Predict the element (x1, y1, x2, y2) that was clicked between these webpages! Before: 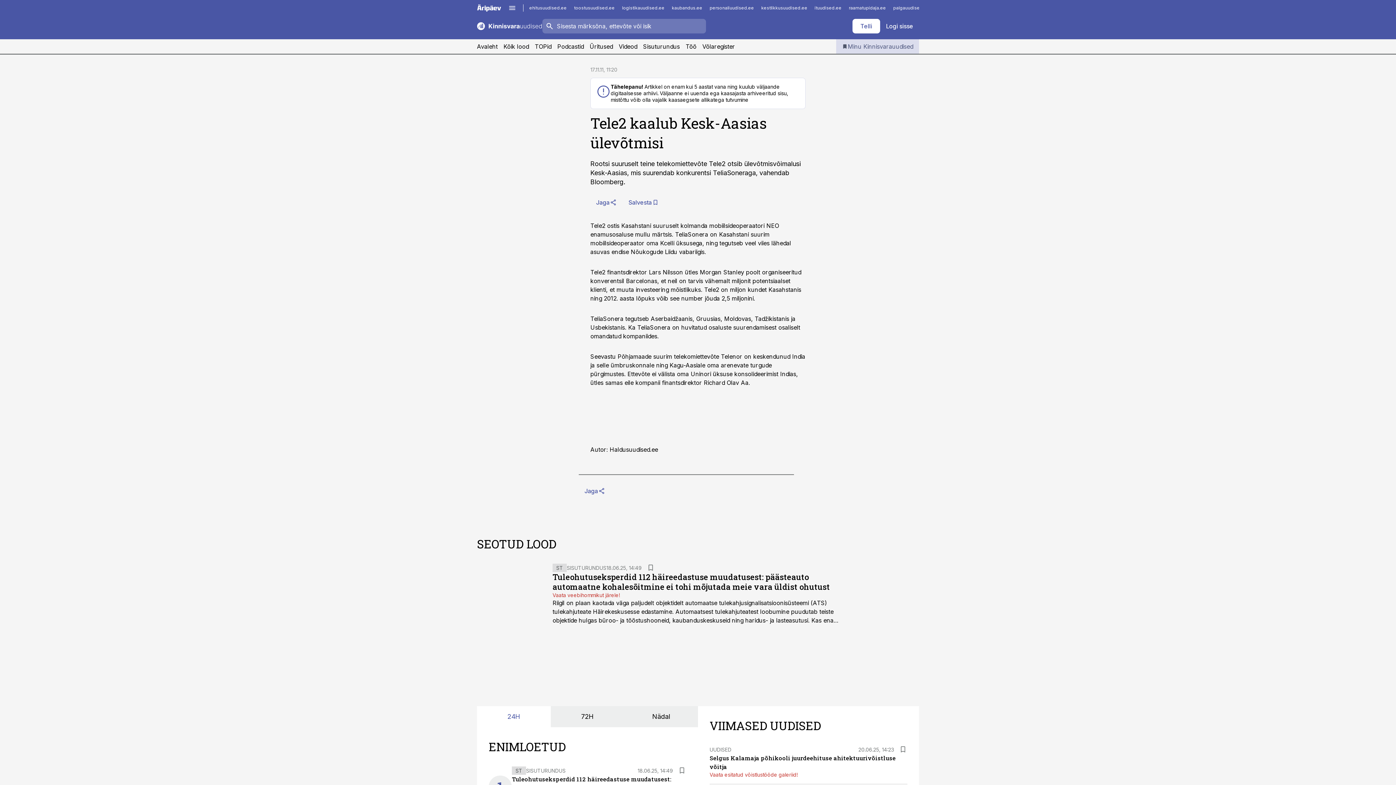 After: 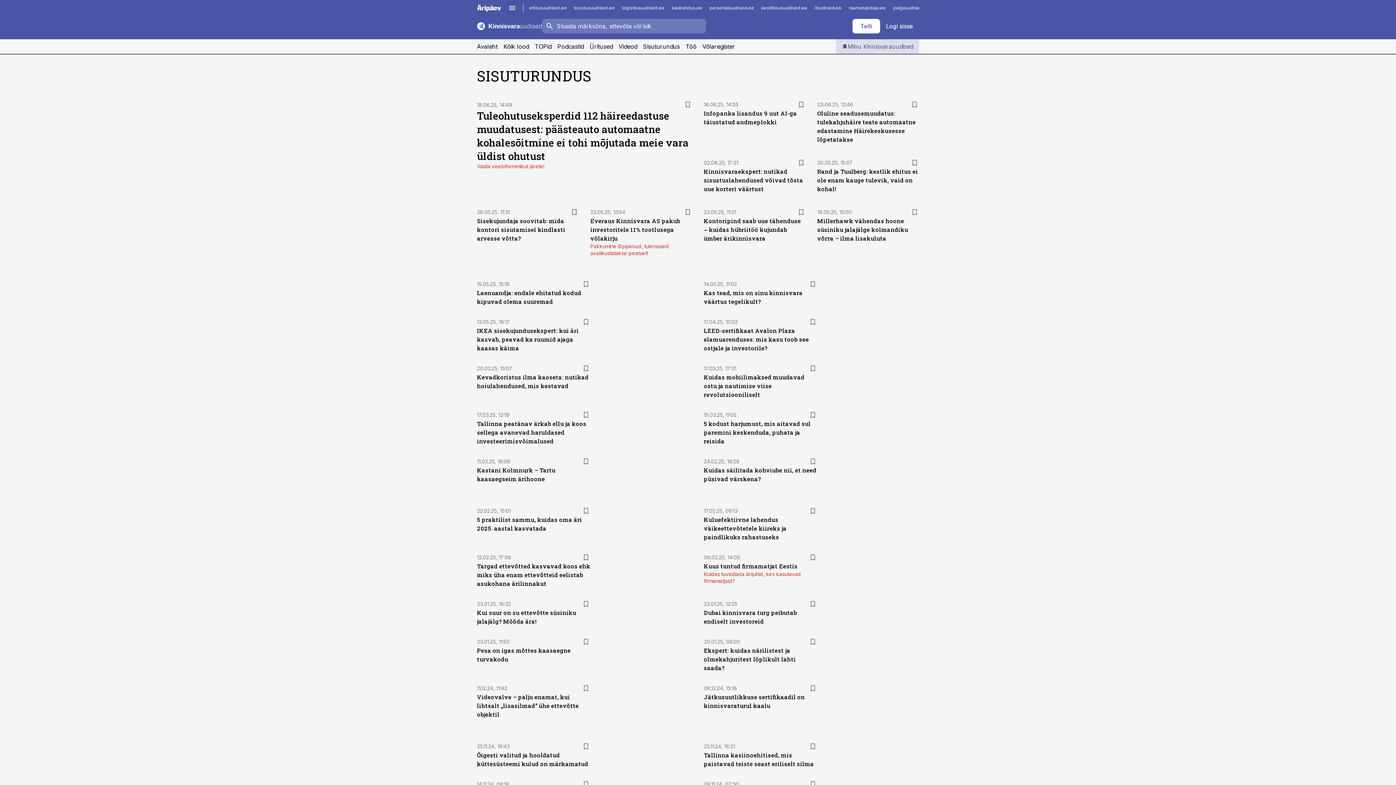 Action: label: Sisuturundus bbox: (643, 39, 680, 53)